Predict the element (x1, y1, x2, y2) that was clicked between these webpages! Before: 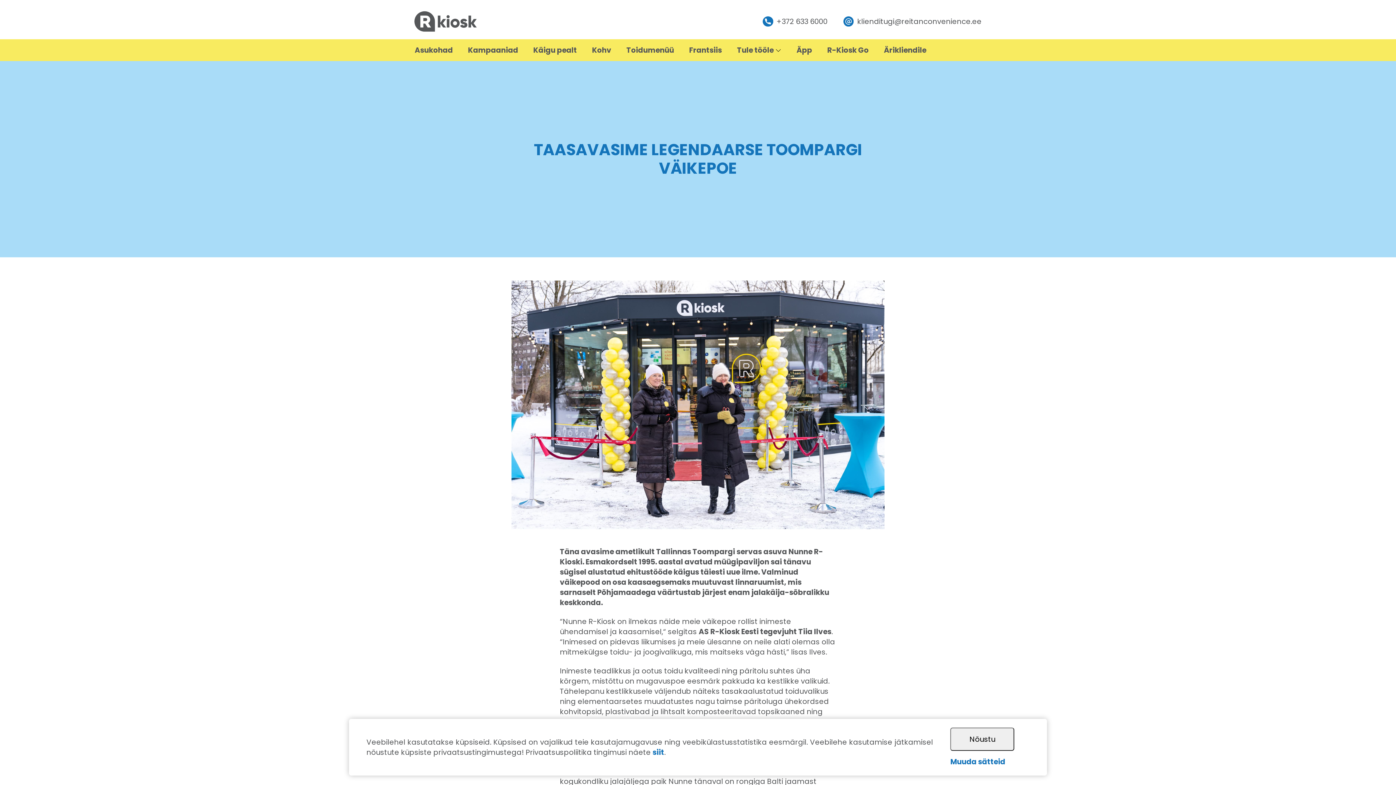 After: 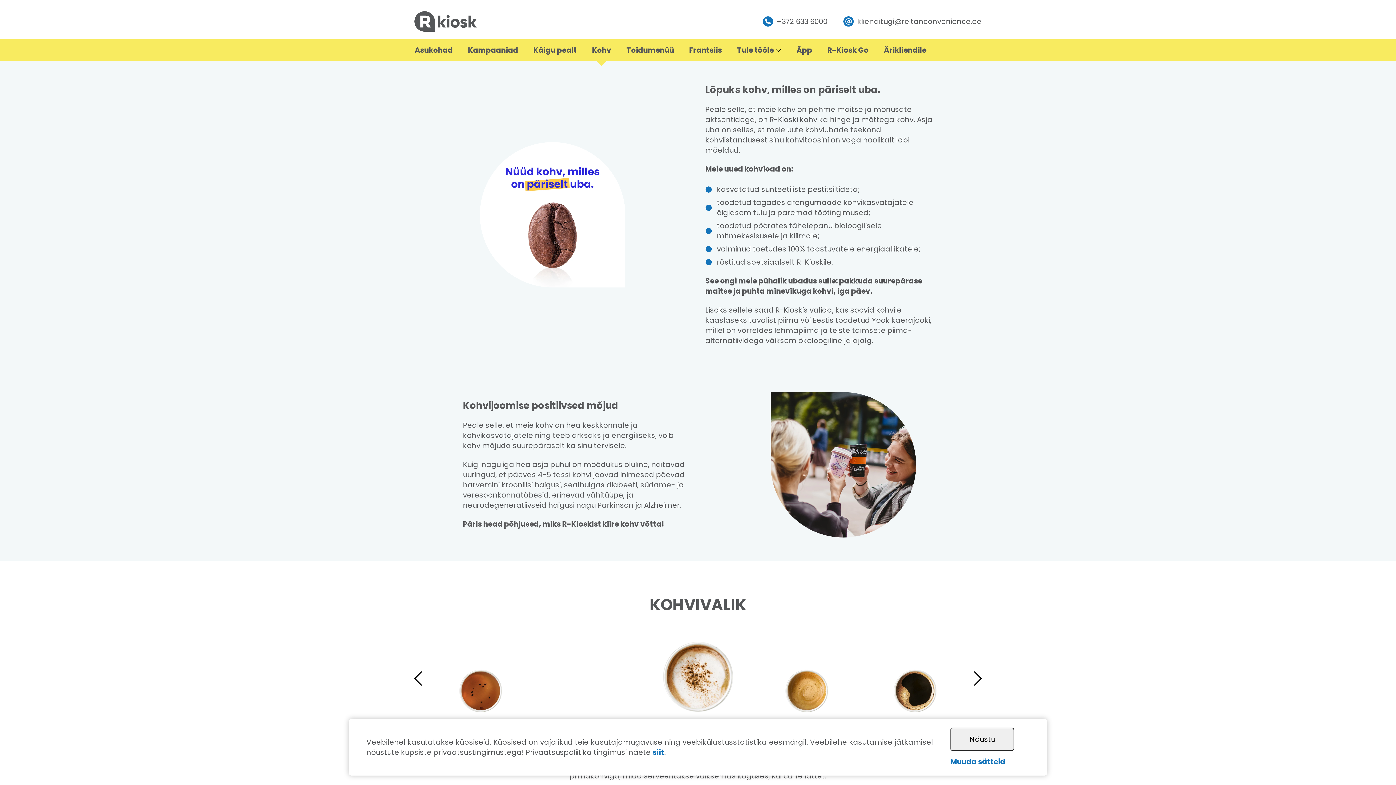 Action: label: Kohv bbox: (584, 39, 619, 61)